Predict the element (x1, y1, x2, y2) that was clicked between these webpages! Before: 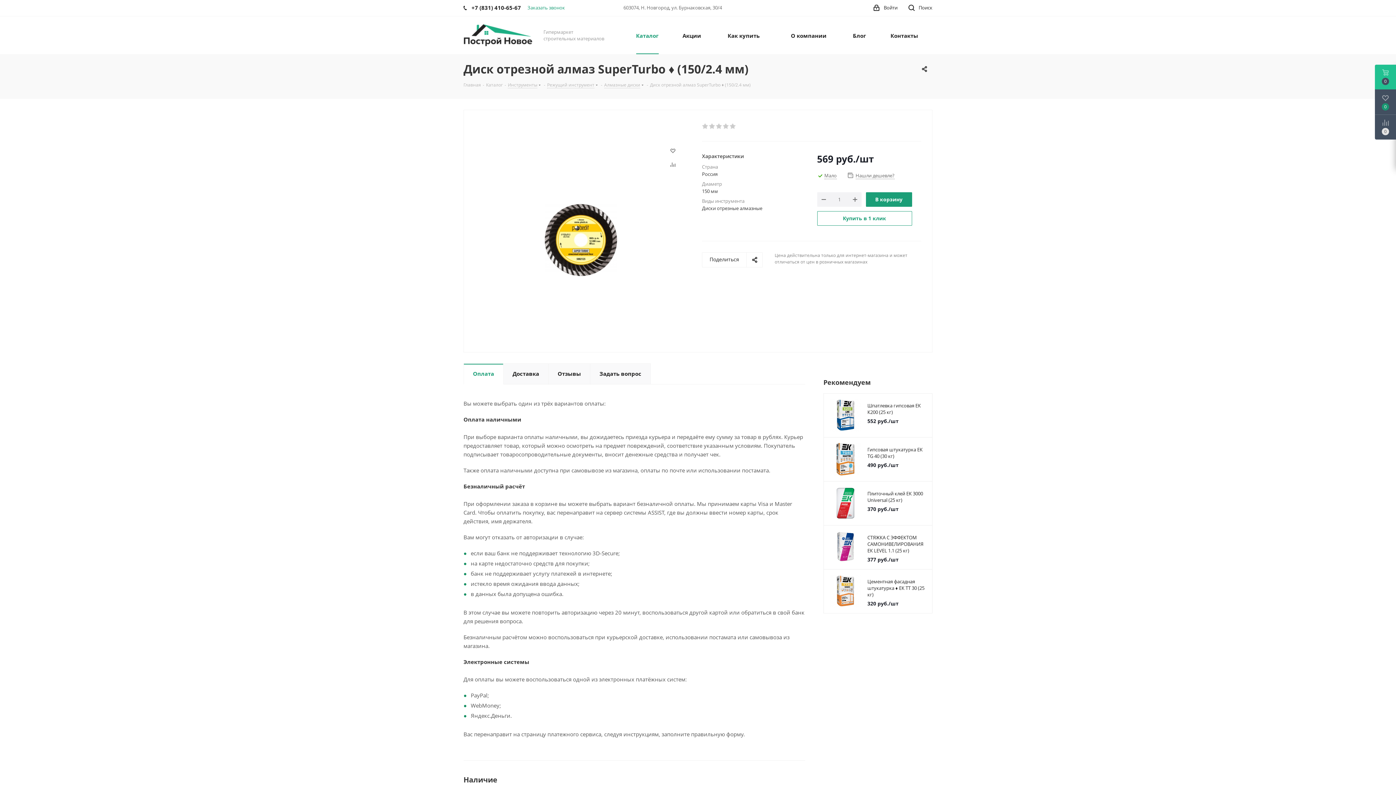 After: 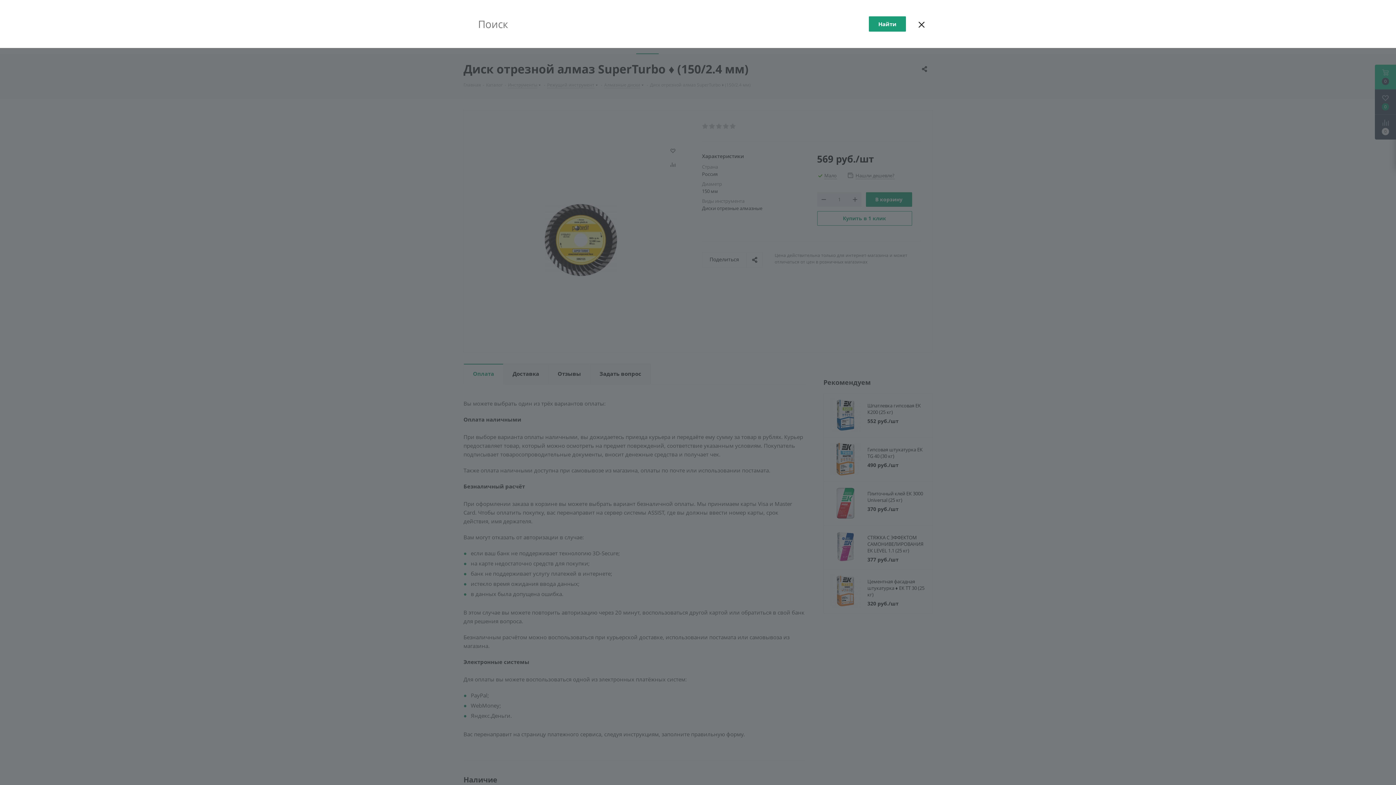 Action: bbox: (908, 0, 932, 16) label:  Поиск